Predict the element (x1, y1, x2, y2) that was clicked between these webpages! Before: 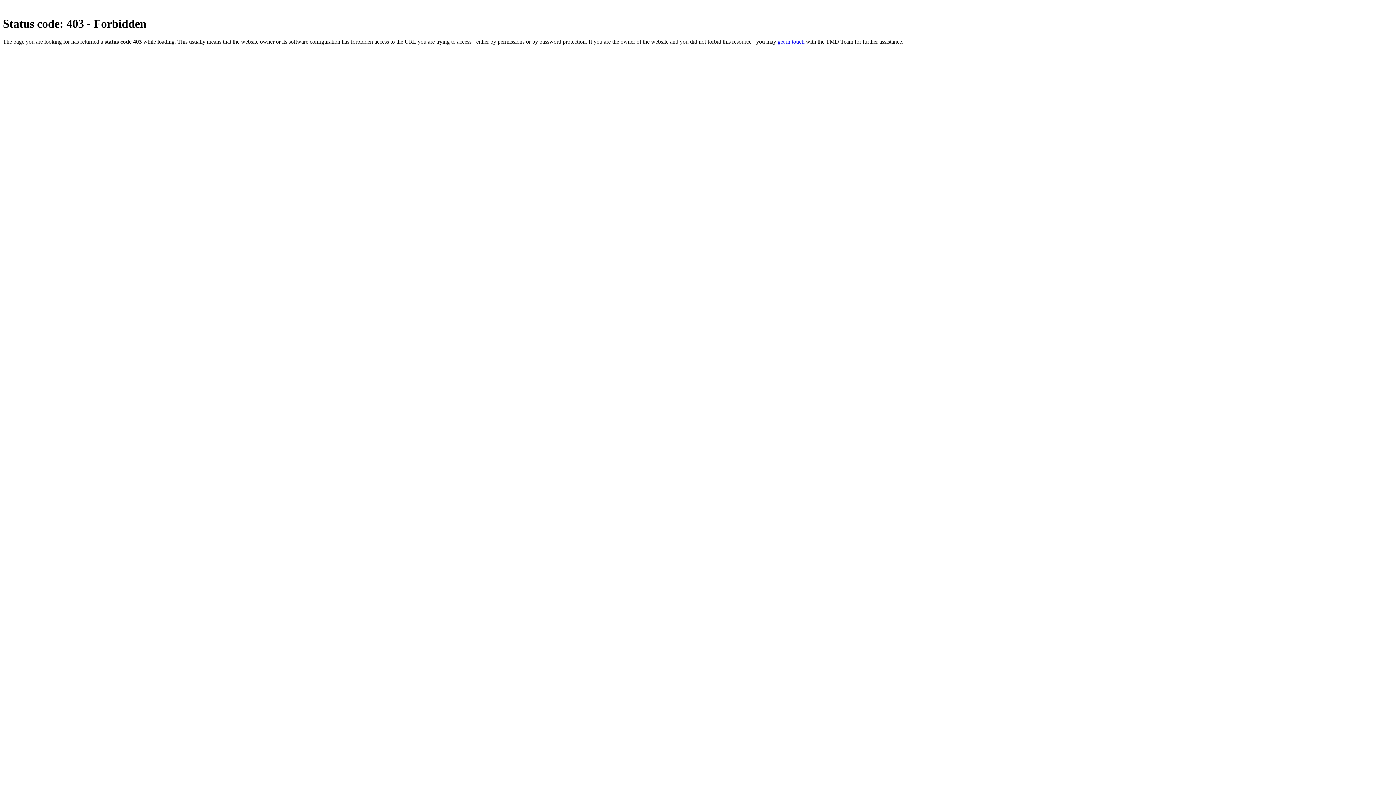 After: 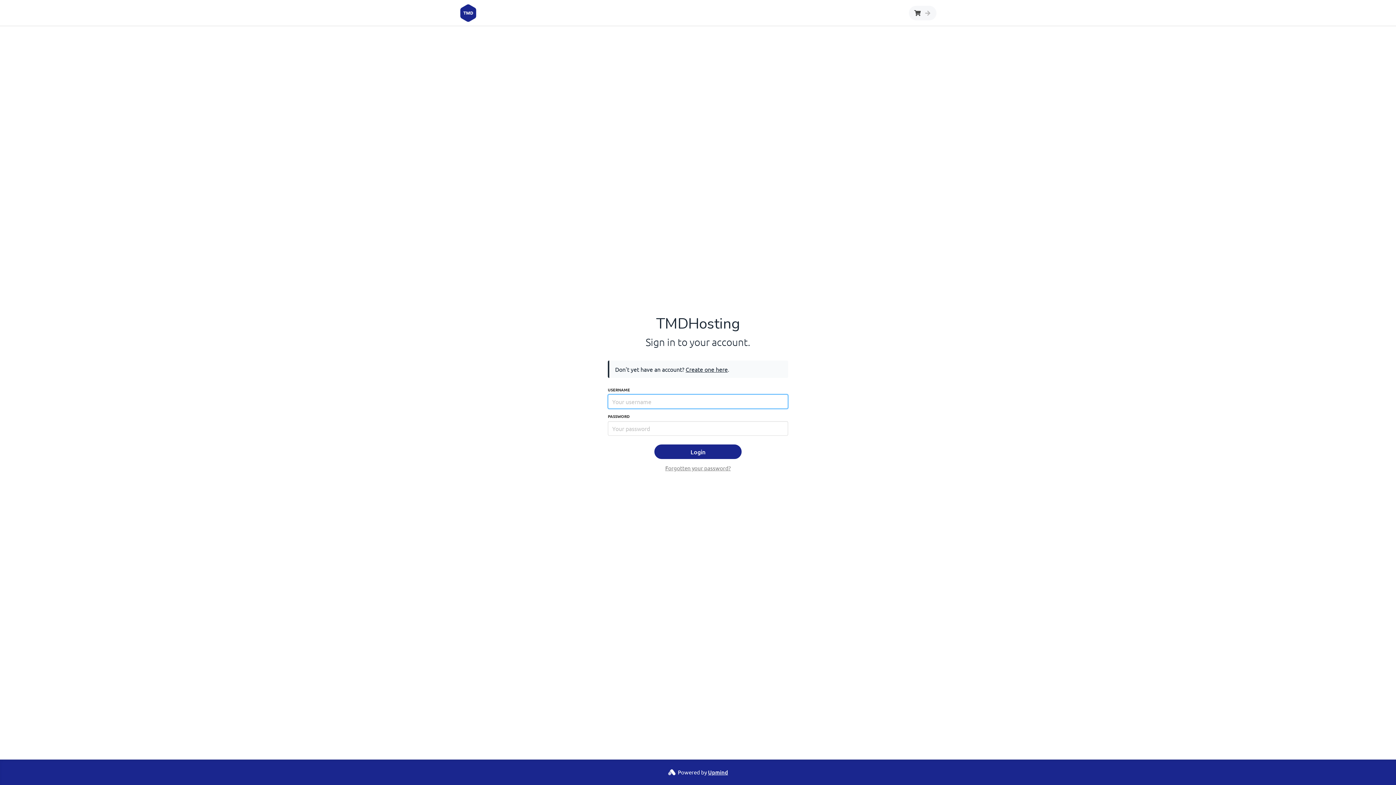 Action: bbox: (777, 38, 804, 44) label: get in touch